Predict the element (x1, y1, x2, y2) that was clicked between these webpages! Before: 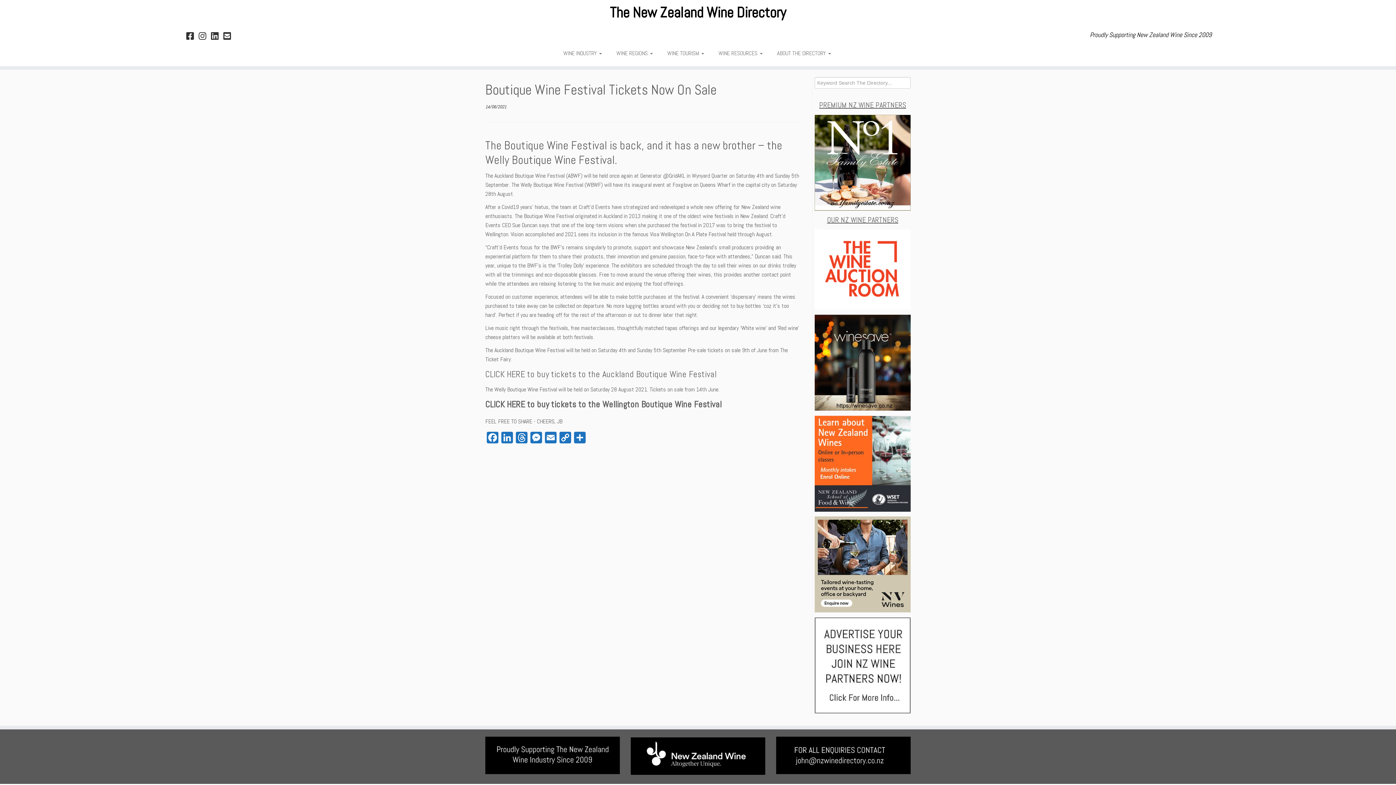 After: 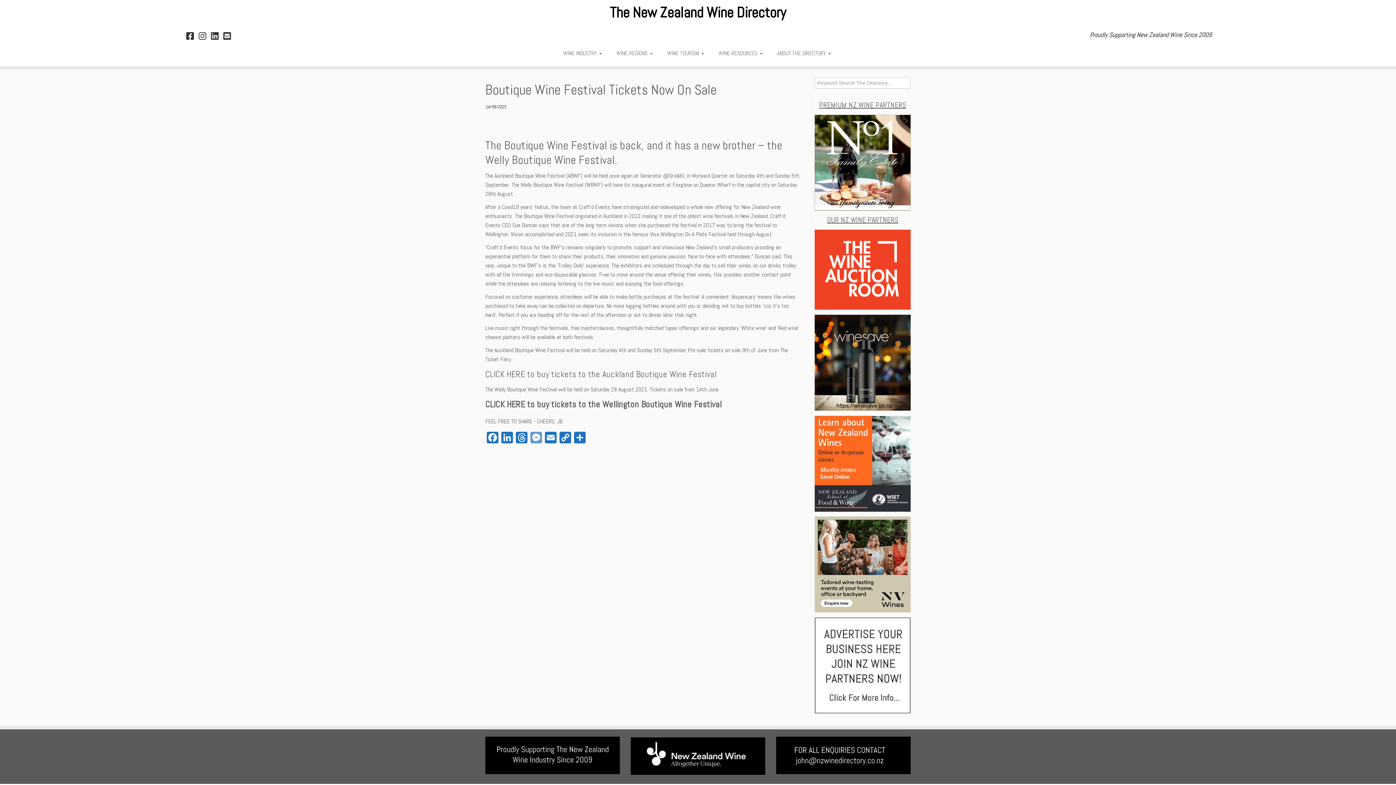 Action: bbox: (529, 432, 543, 445) label: Messenger